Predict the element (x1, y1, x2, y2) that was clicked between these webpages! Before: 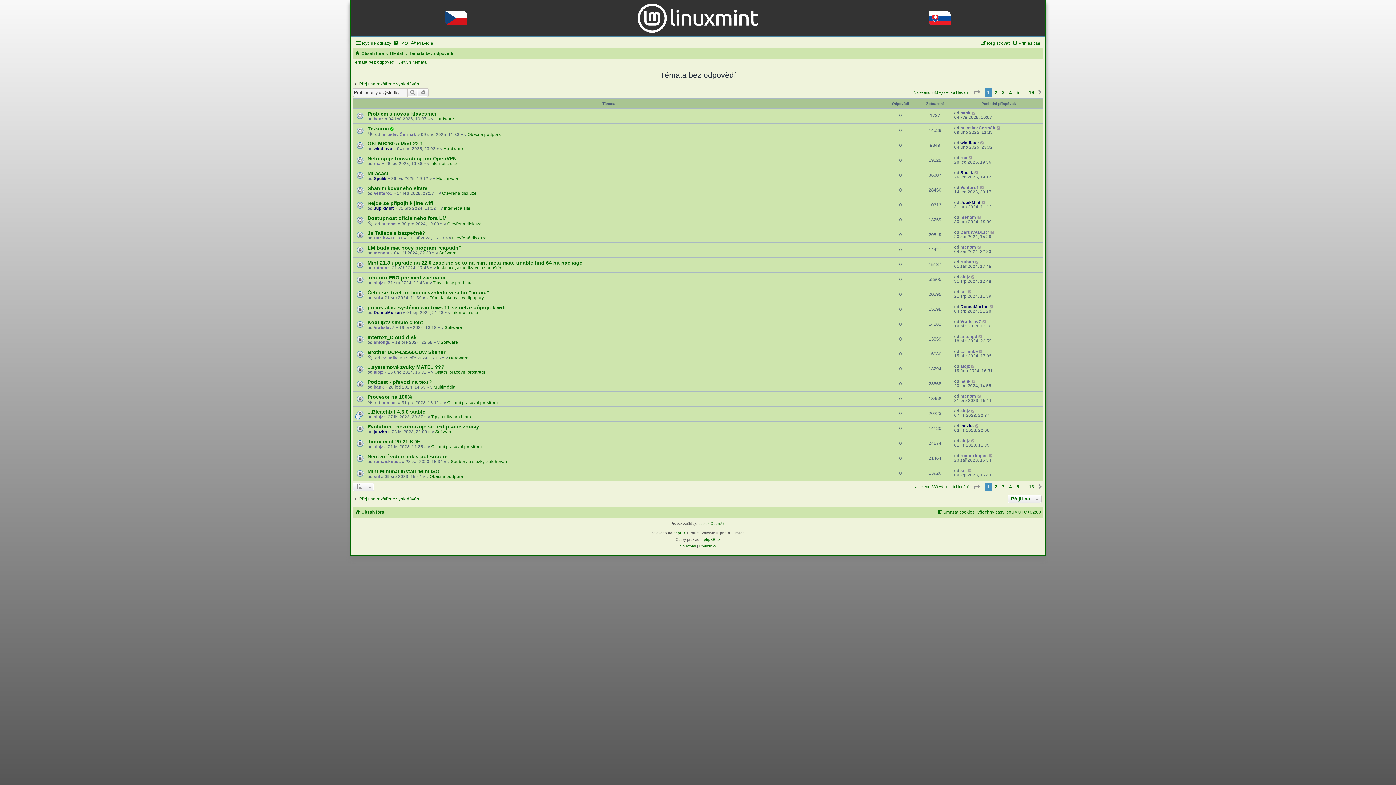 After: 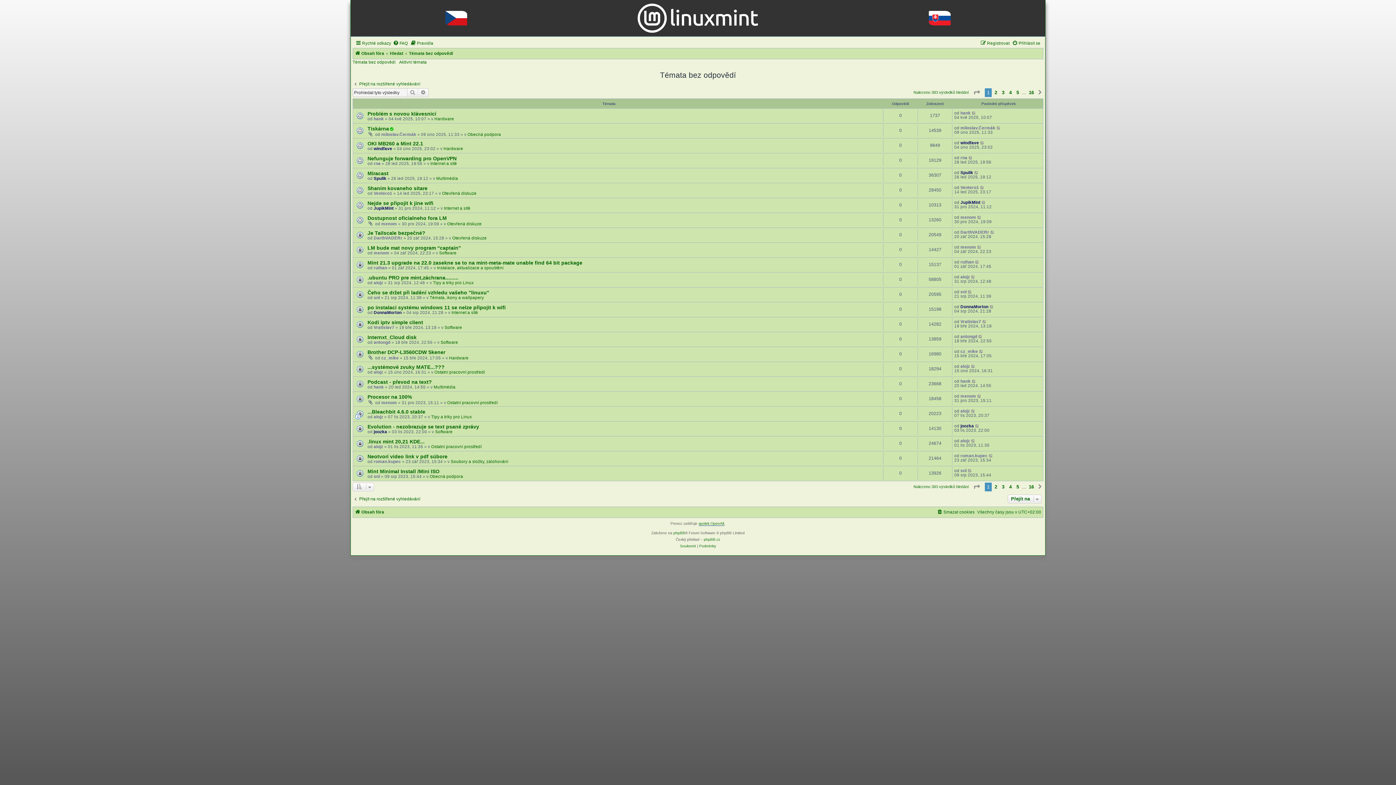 Action: label: Témata bez odpovědí bbox: (352, 59, 395, 64)